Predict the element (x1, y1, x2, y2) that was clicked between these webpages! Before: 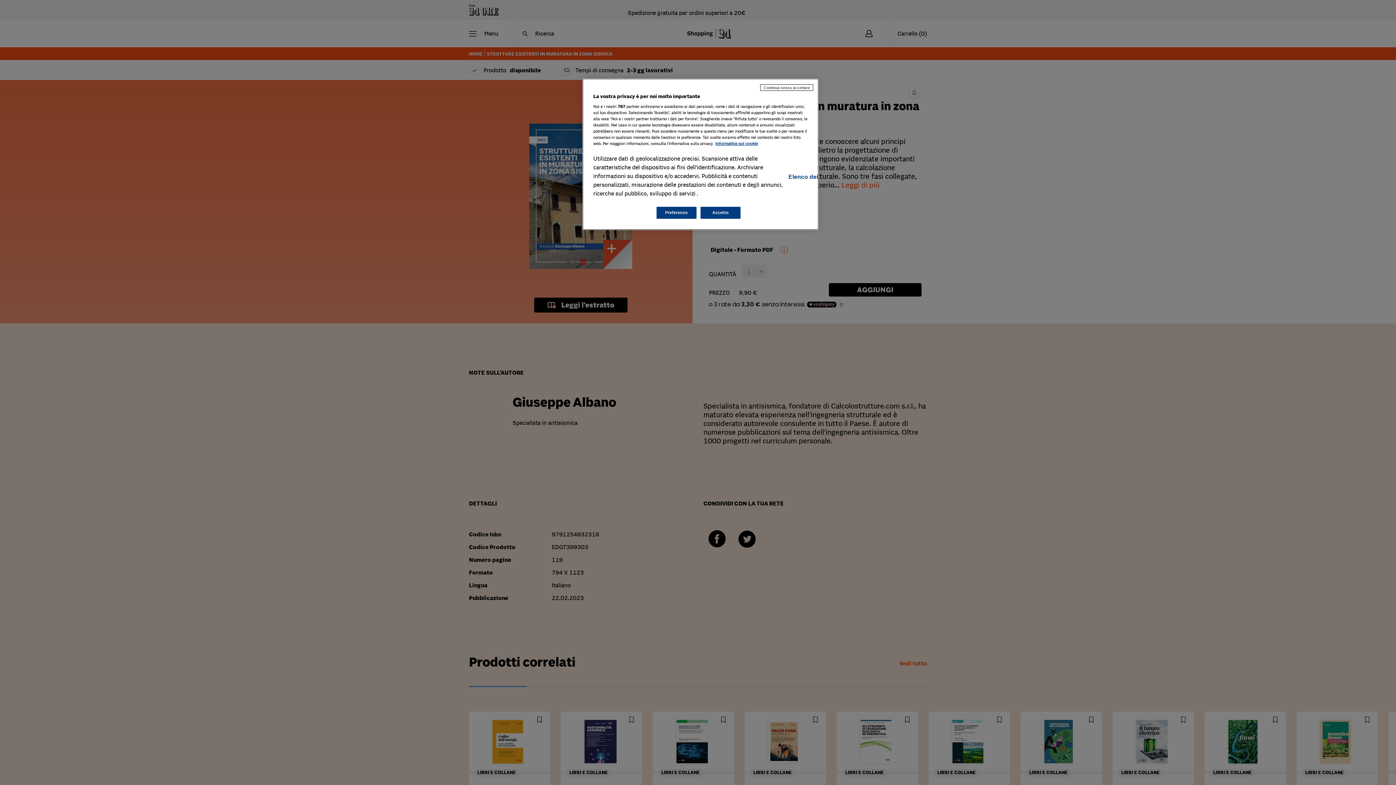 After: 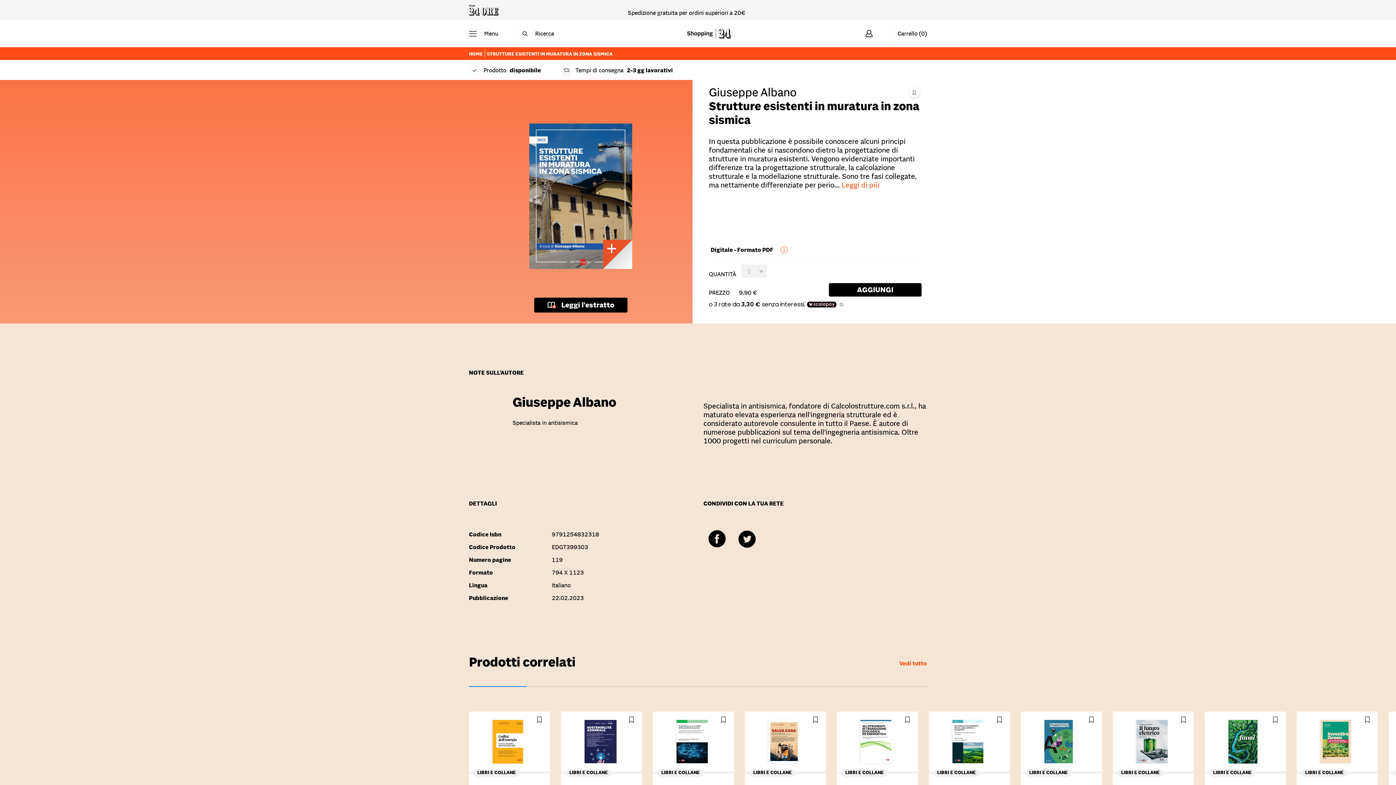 Action: bbox: (760, 84, 813, 90) label: Continua senza accettare